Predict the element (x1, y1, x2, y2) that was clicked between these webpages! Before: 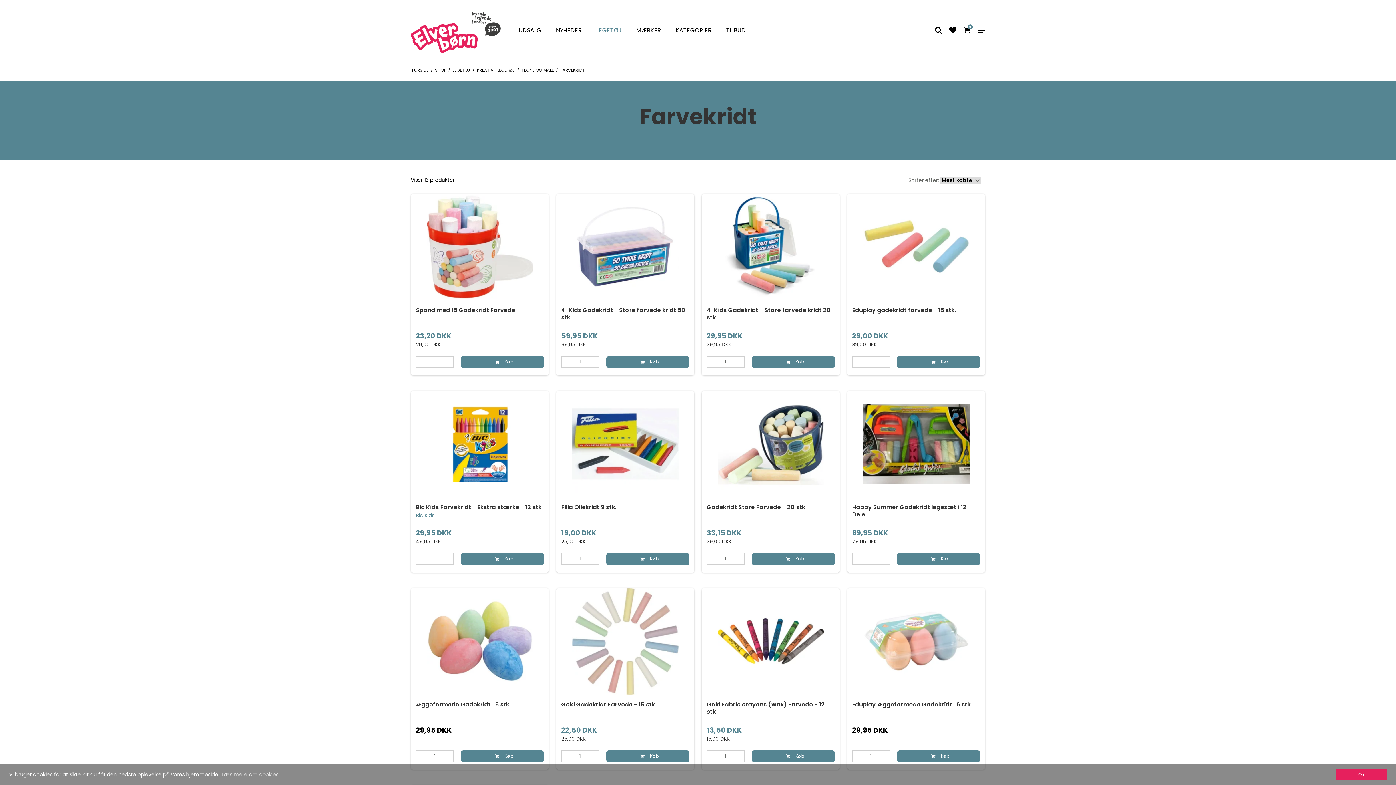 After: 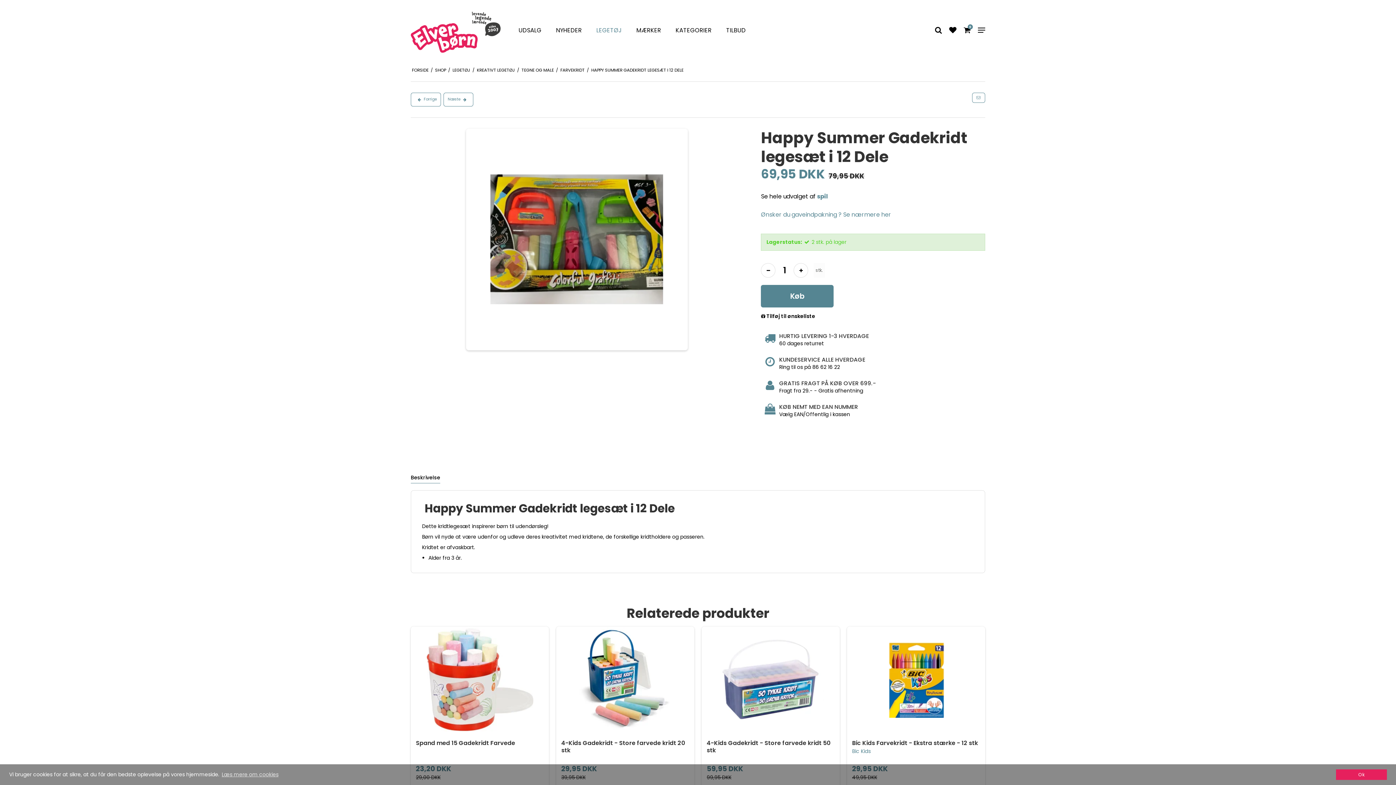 Action: bbox: (847, 391, 985, 499)